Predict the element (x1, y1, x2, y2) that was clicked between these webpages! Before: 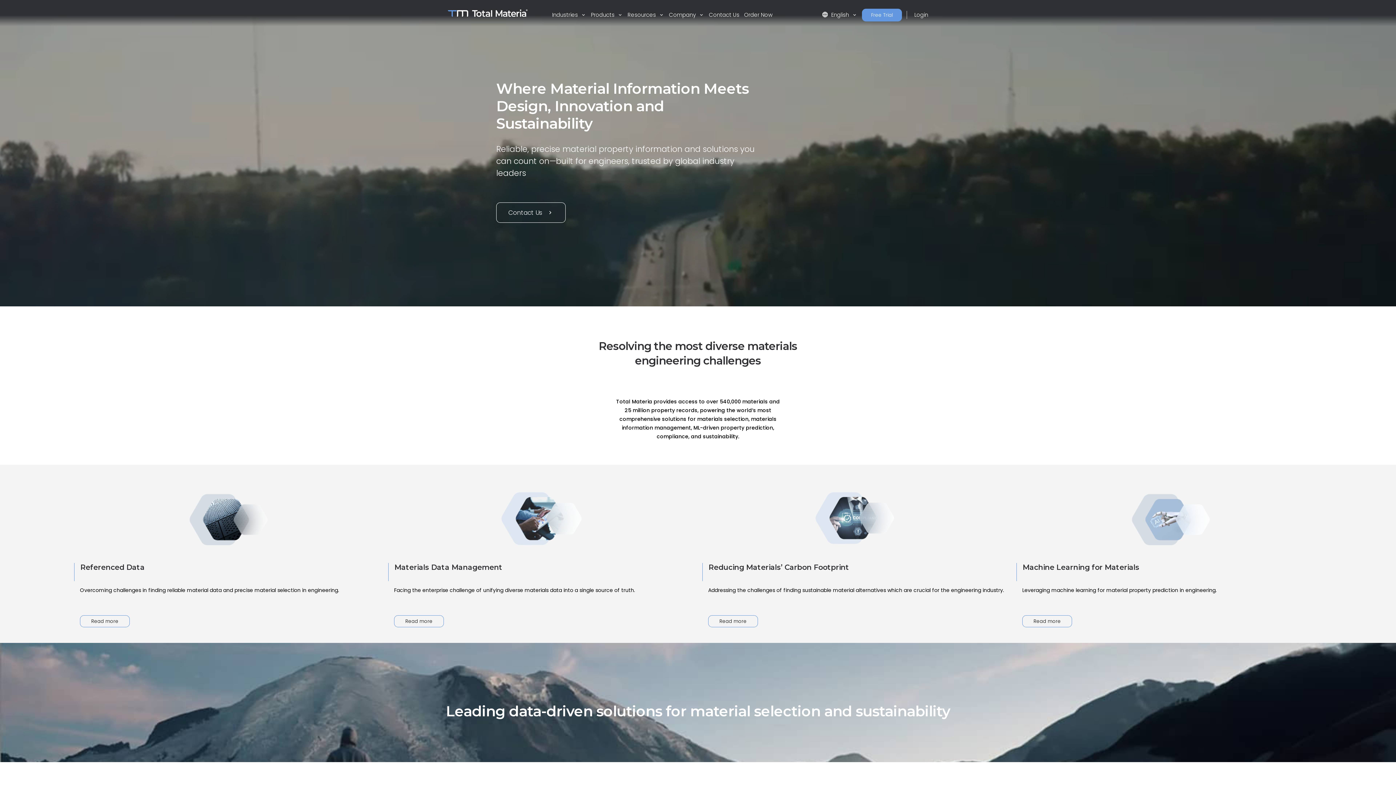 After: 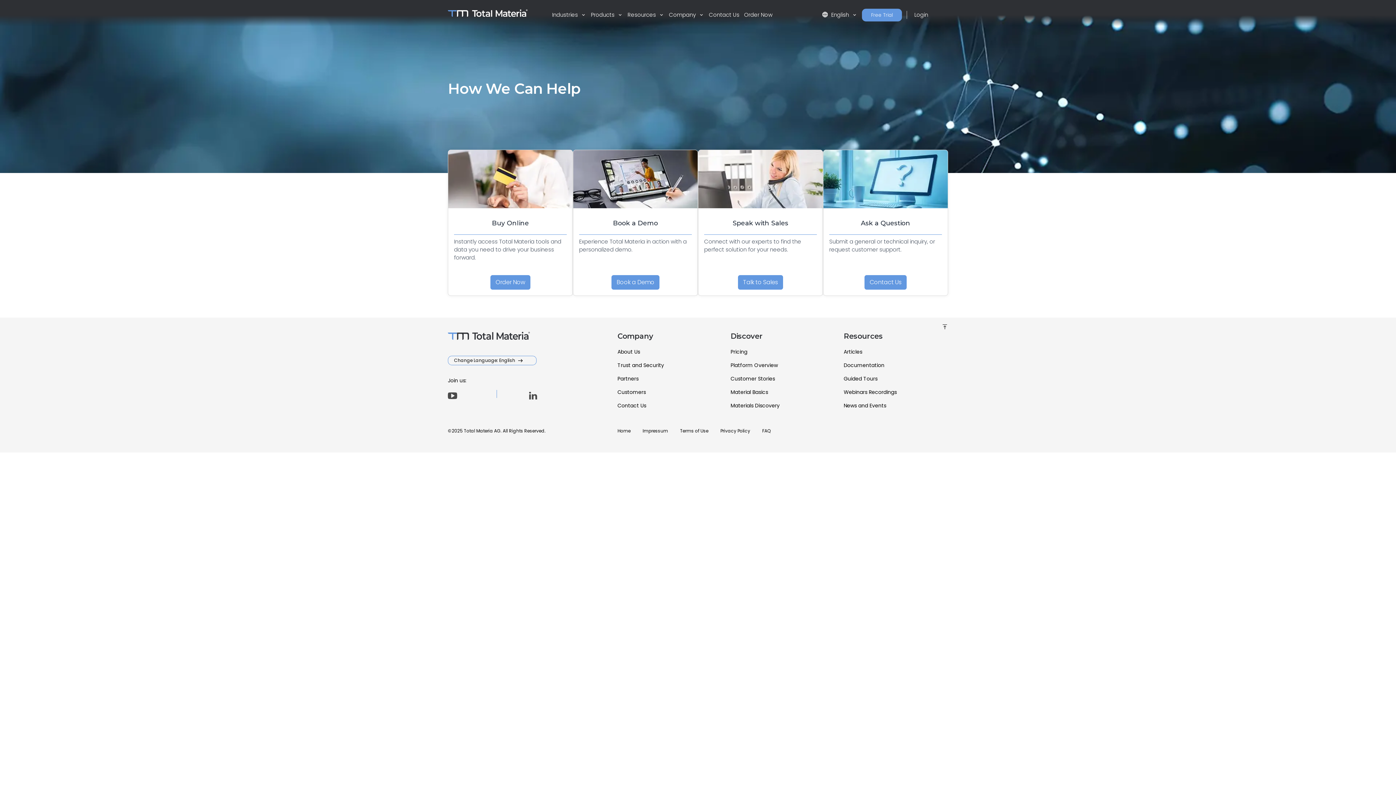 Action: bbox: (496, 202, 565, 222) label: Contact Us
chevron_right